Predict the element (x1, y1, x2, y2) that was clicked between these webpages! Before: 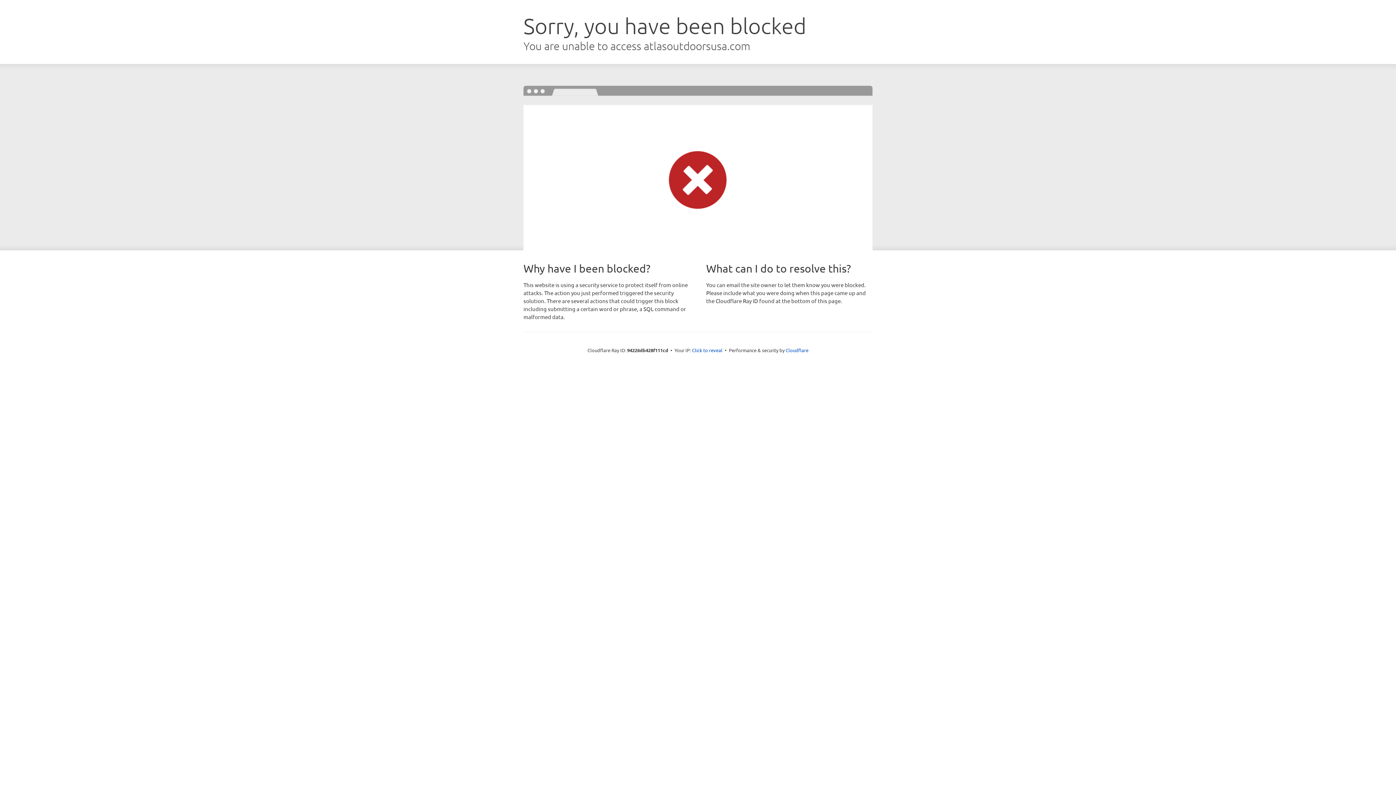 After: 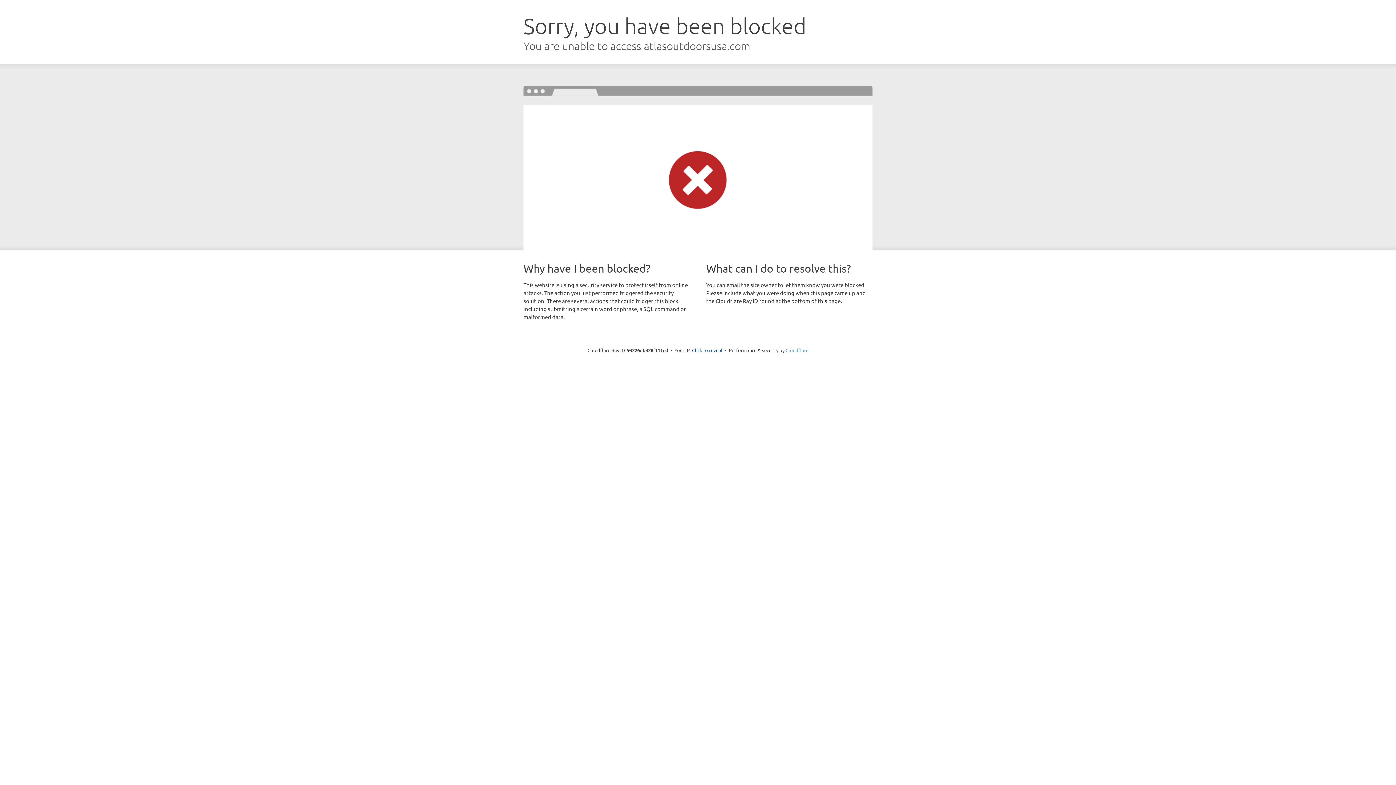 Action: label: Cloudflare bbox: (785, 347, 808, 353)